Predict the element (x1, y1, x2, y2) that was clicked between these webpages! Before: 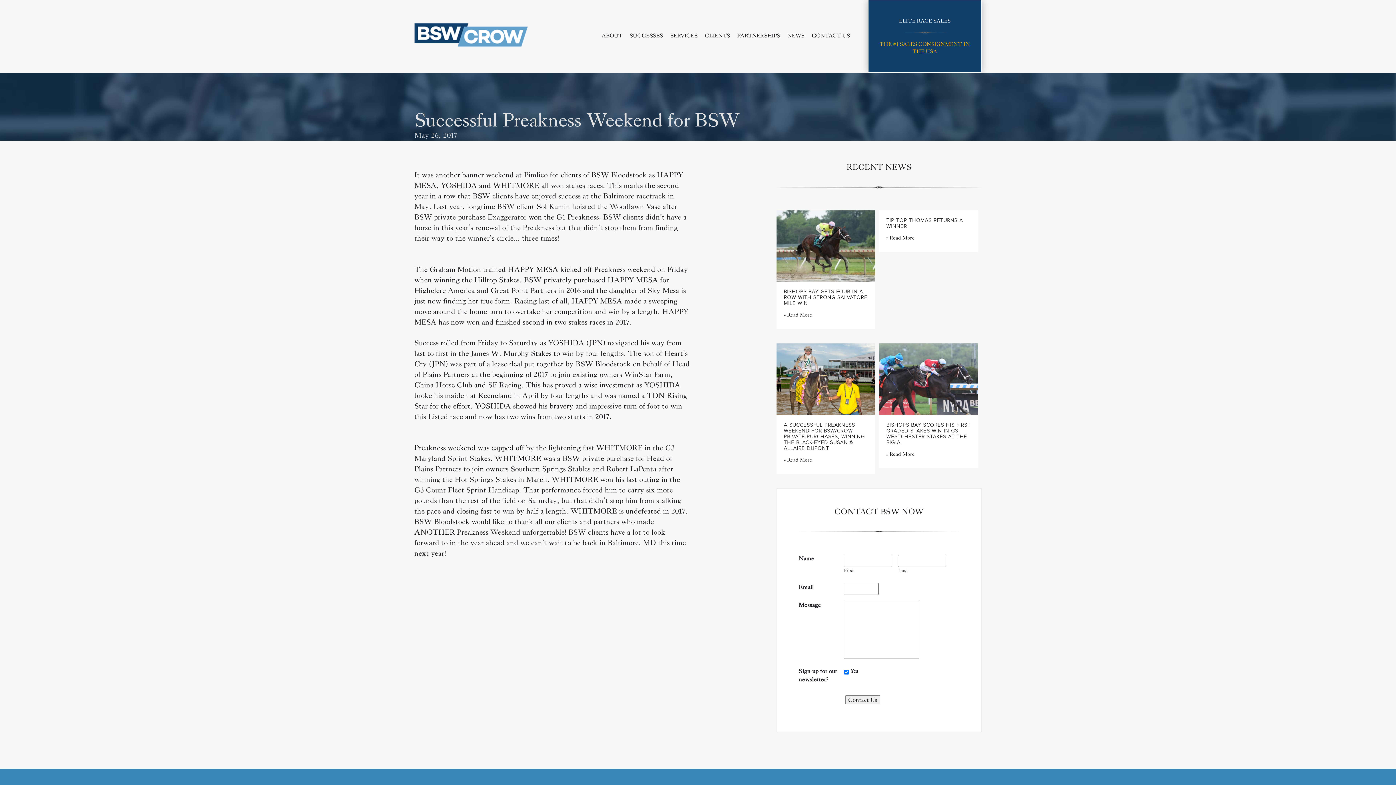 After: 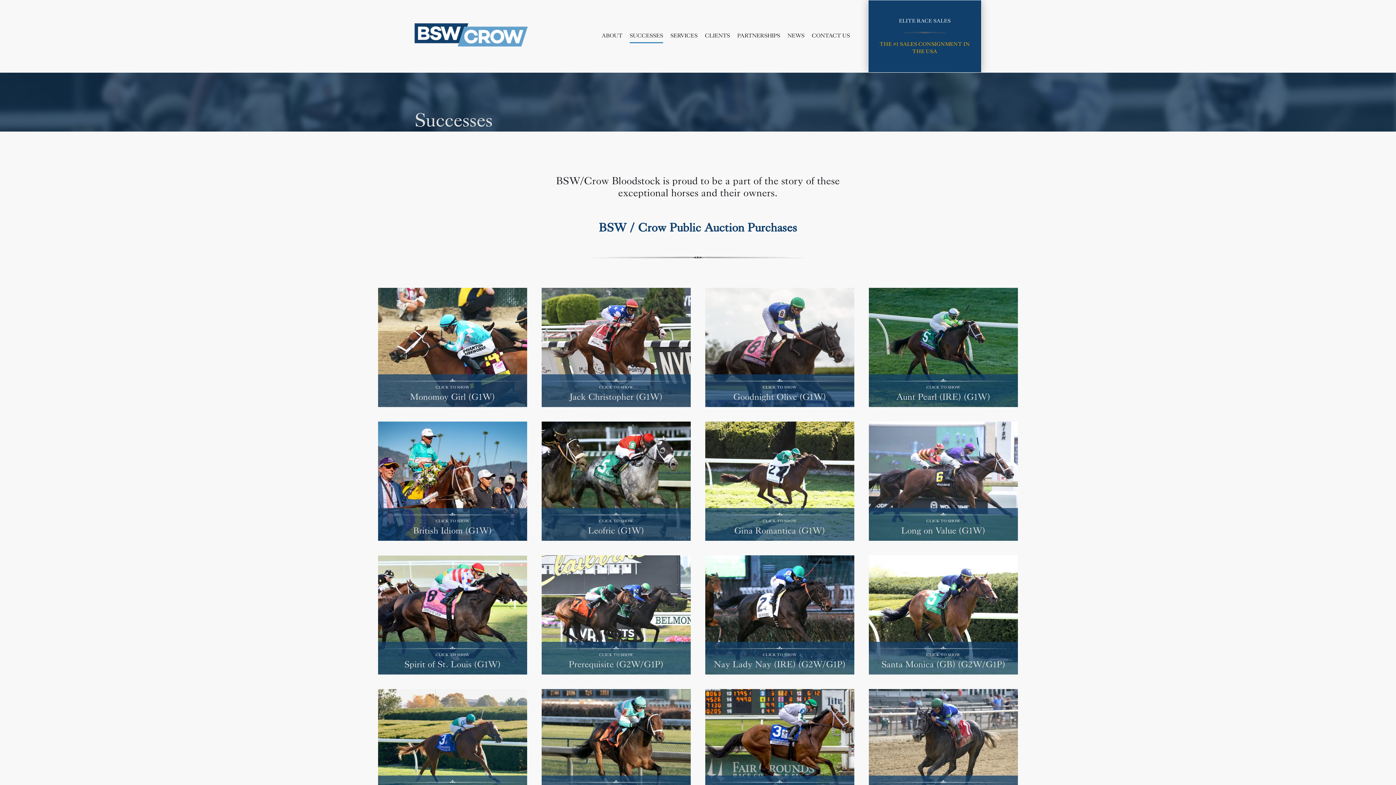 Action: label: SUCCESSES bbox: (629, 29, 663, 43)